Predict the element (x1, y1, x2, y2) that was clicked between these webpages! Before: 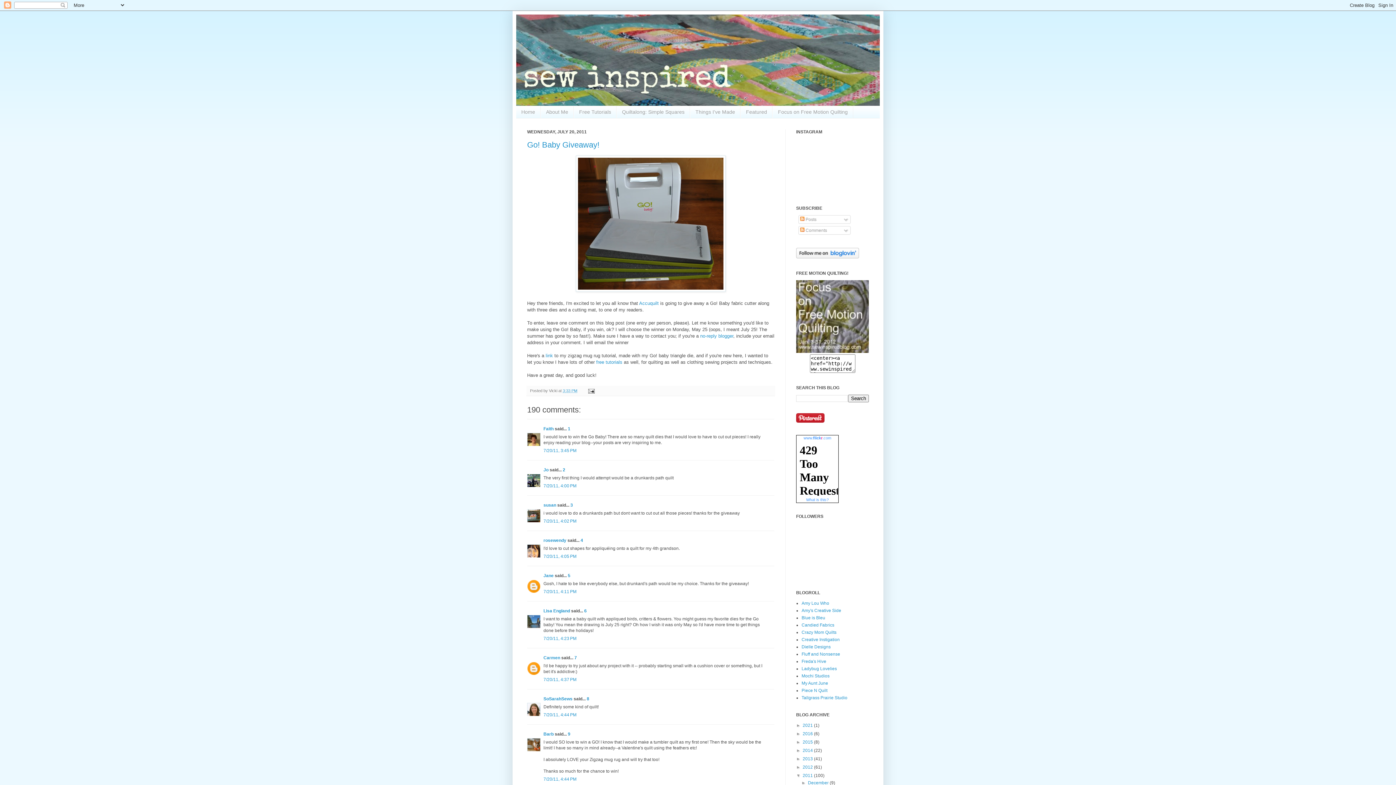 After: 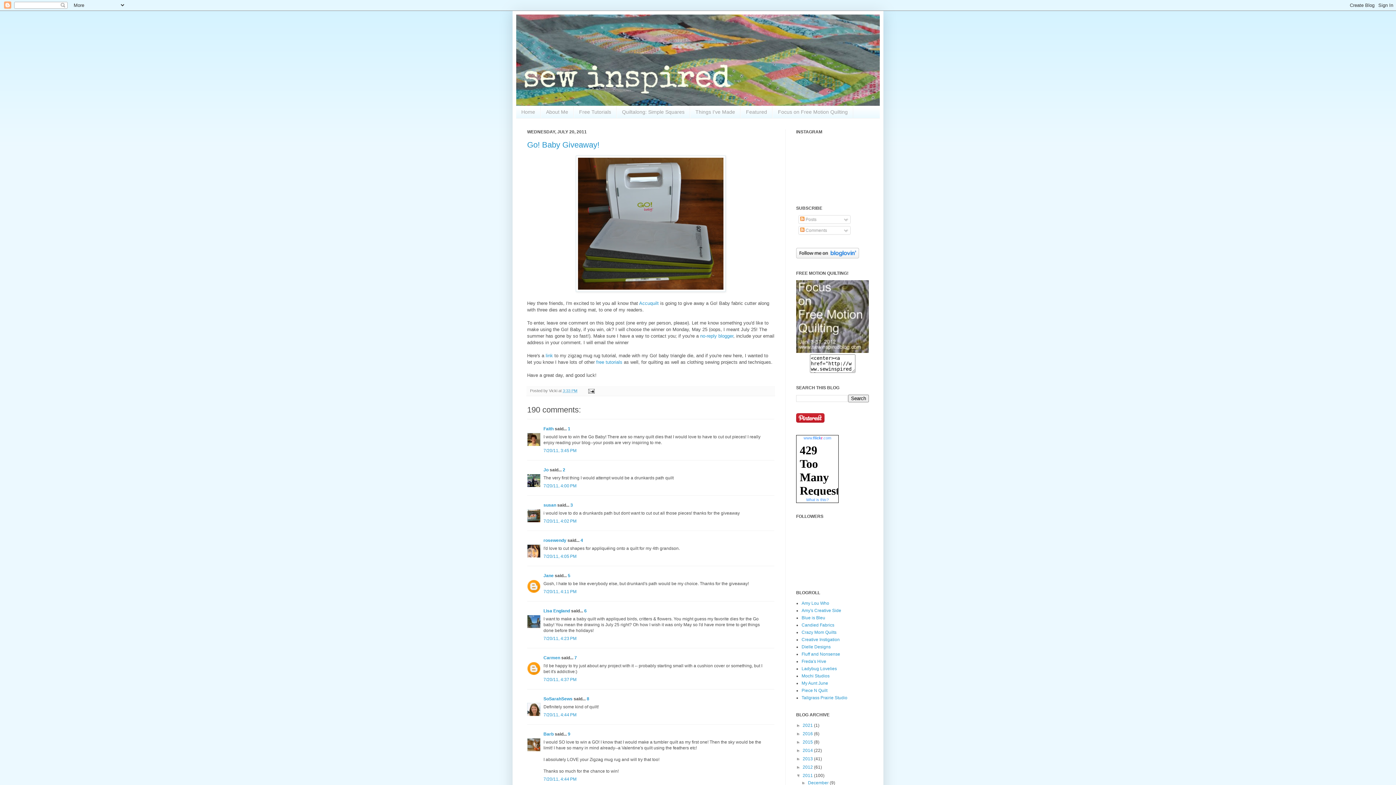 Action: bbox: (796, 349, 869, 354)